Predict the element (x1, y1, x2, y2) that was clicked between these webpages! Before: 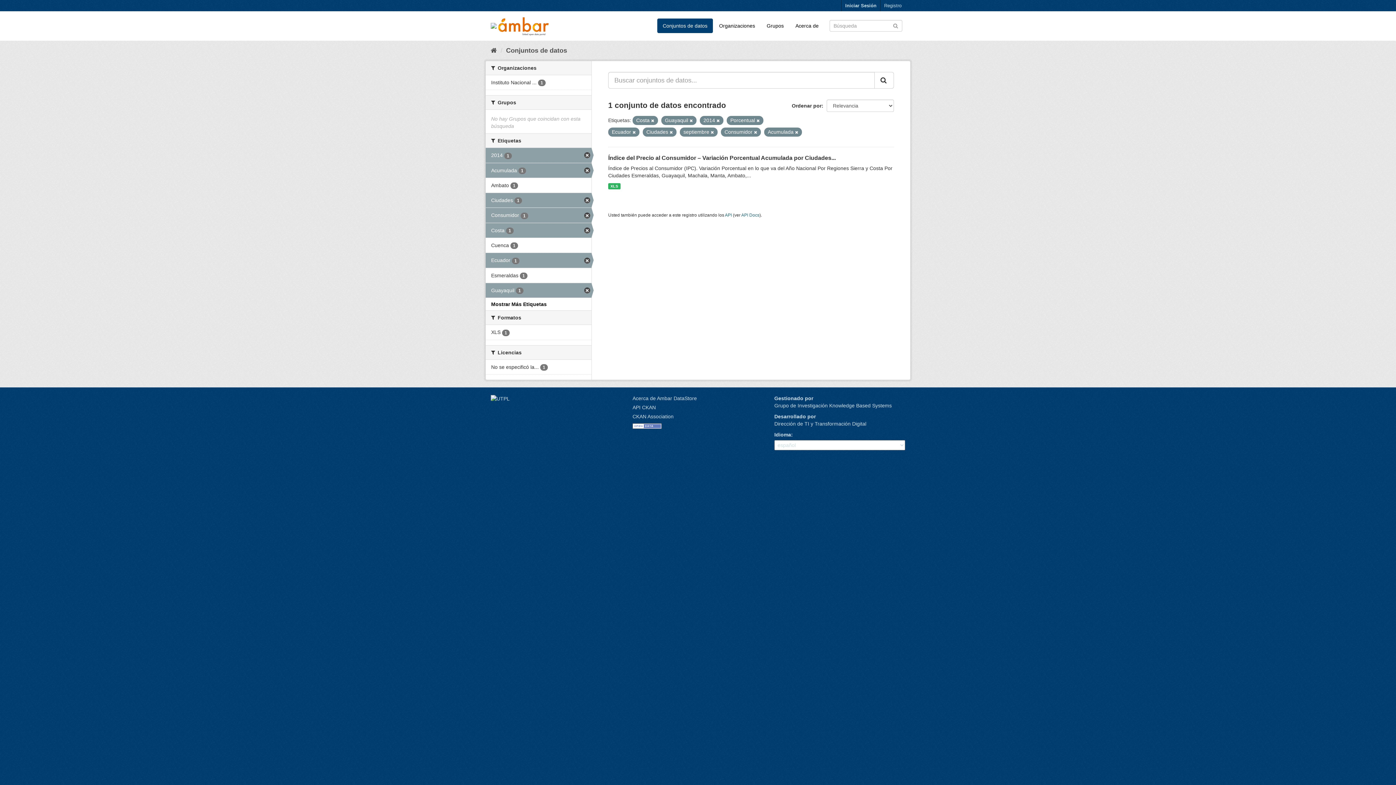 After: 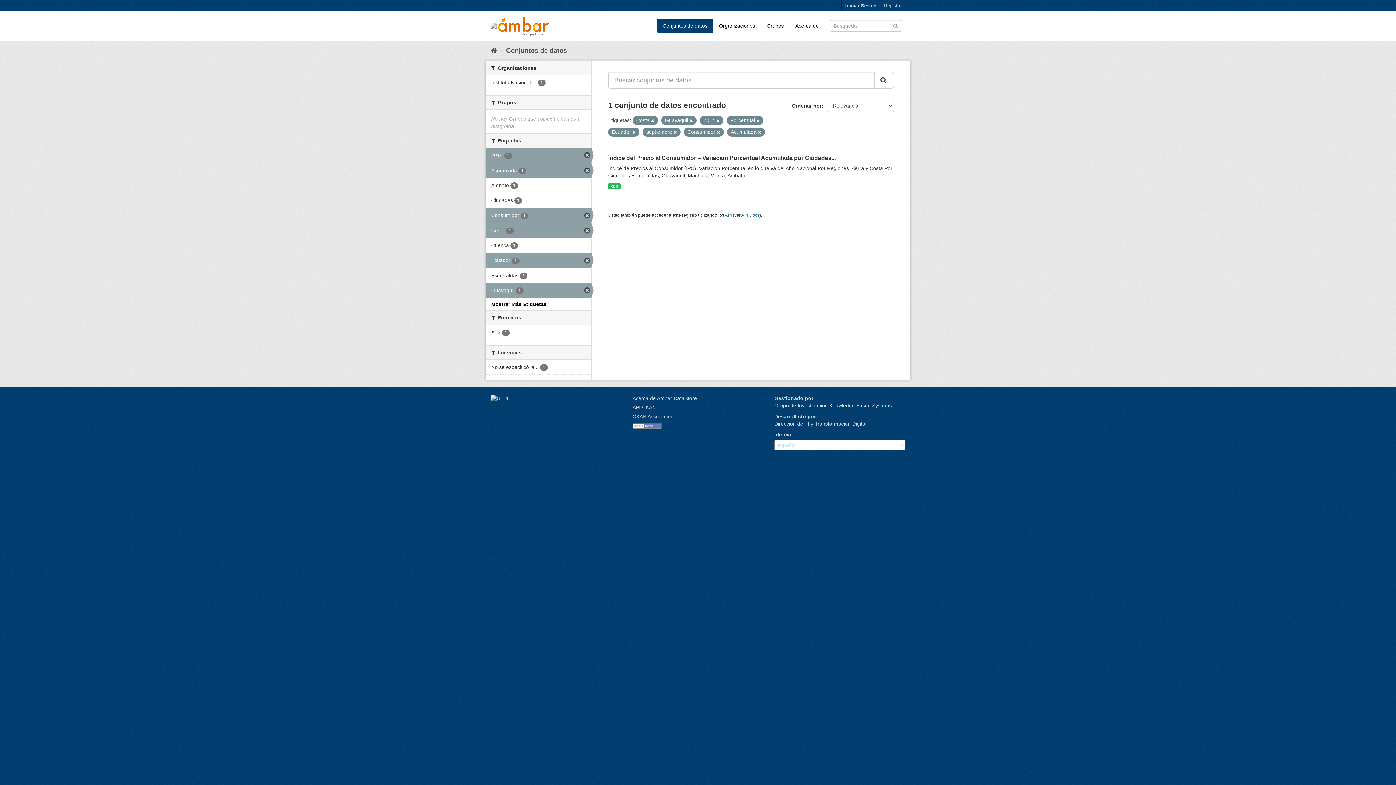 Action: bbox: (669, 130, 673, 134)